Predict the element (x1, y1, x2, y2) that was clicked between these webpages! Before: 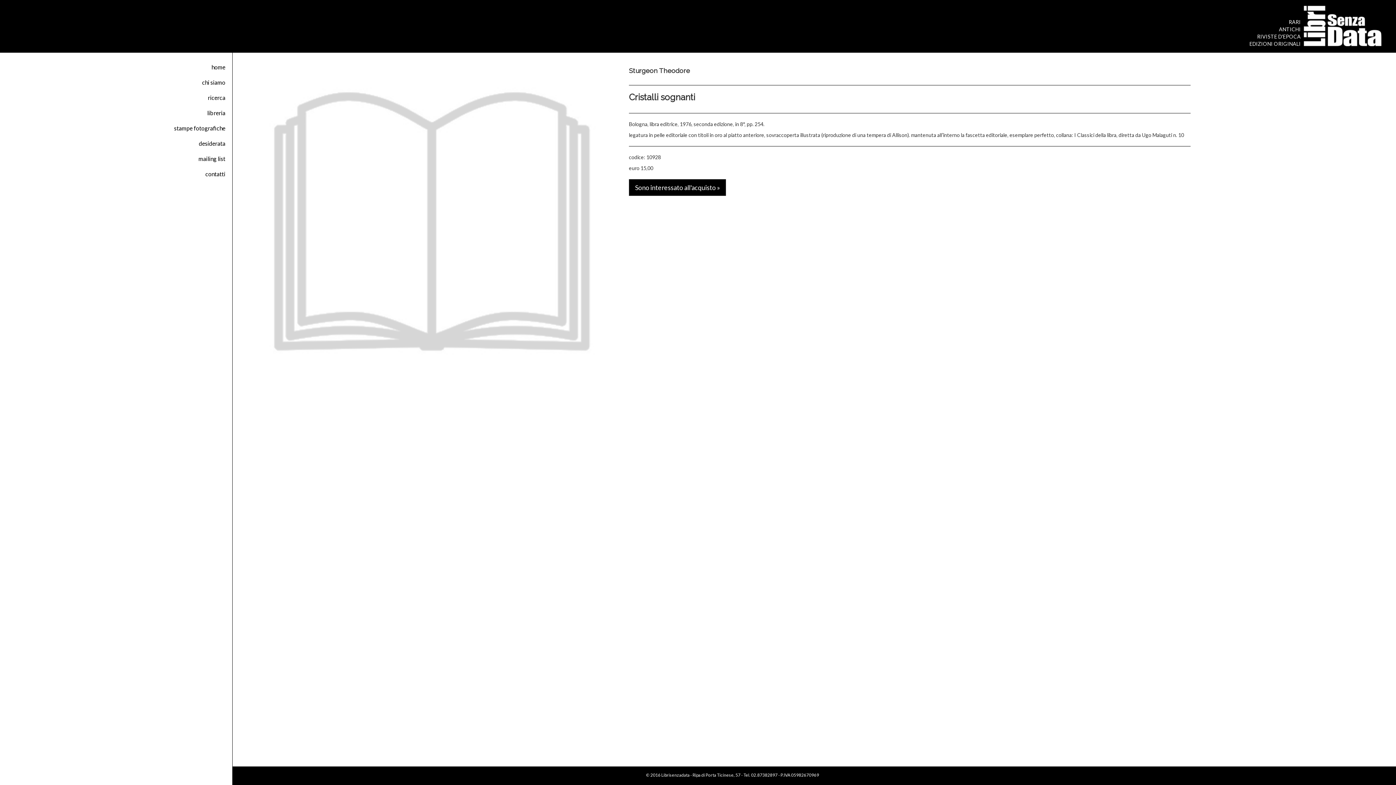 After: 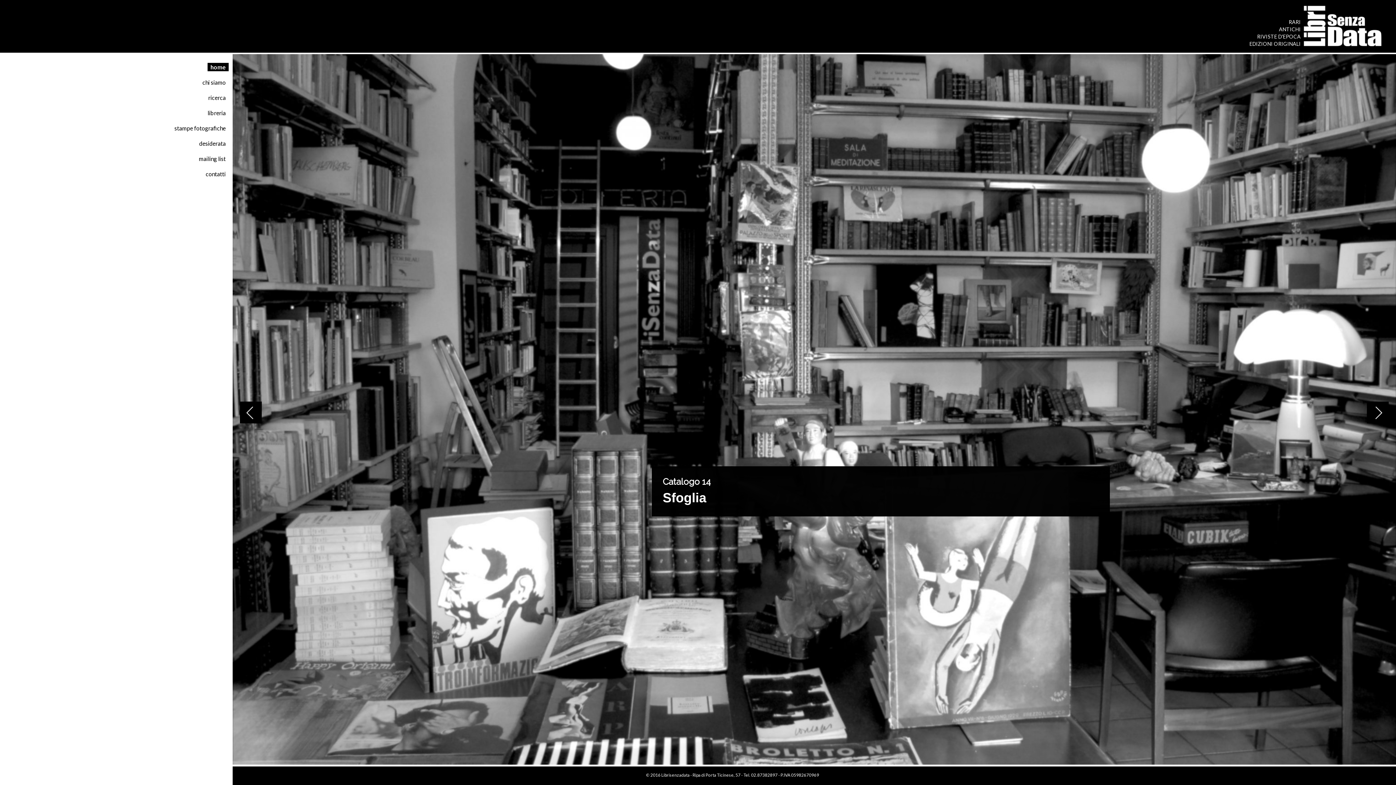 Action: bbox: (1304, 5, 1381, 23)